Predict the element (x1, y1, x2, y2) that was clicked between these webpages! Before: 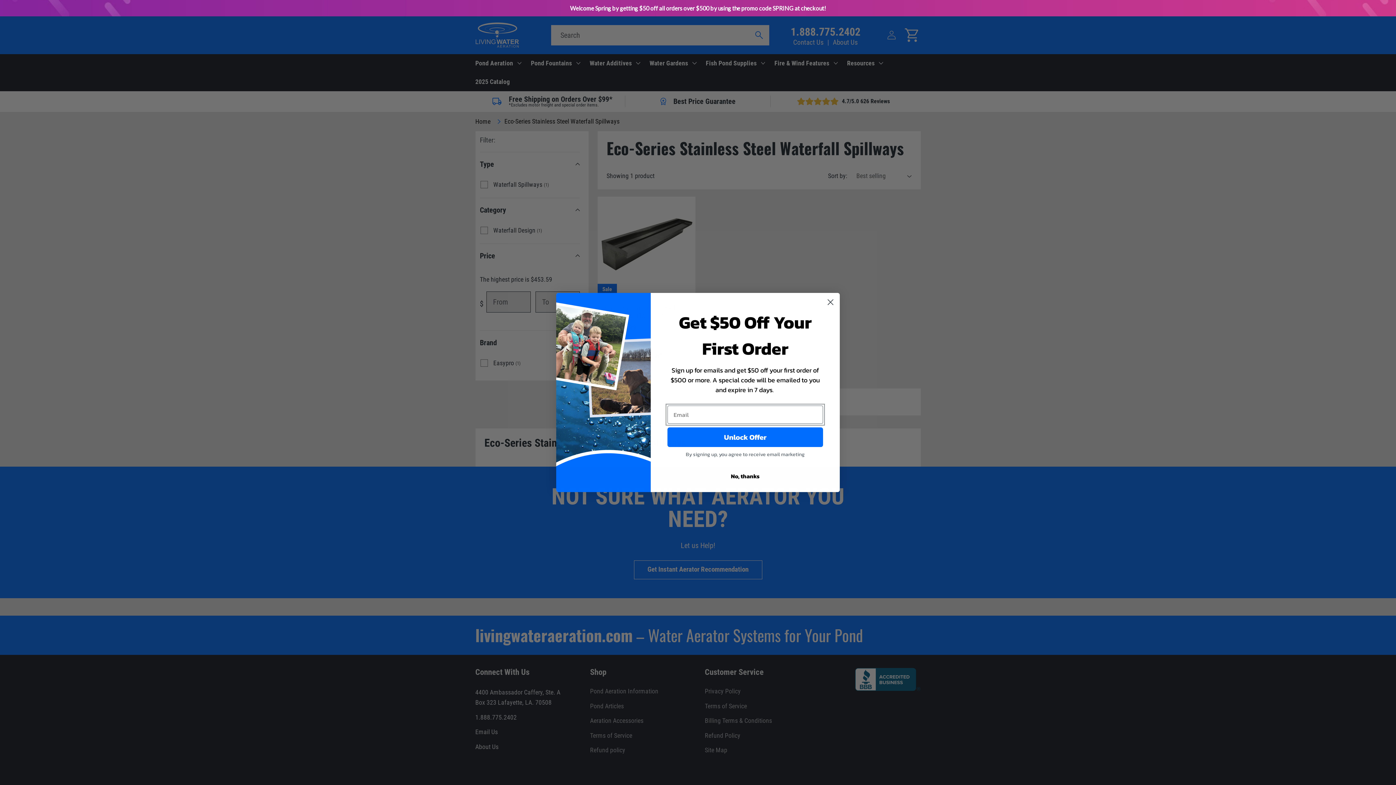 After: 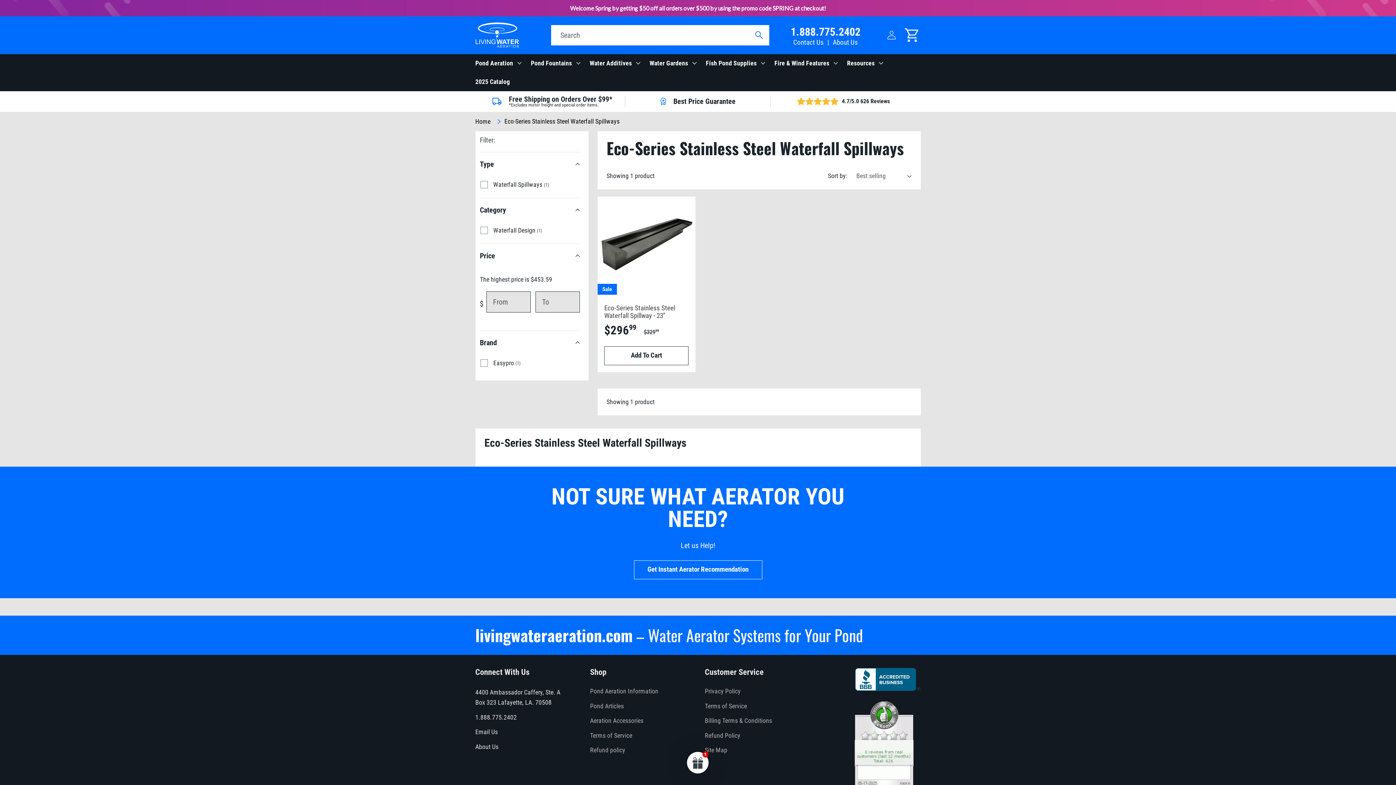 Action: label: Close dialog bbox: (824, 296, 837, 308)